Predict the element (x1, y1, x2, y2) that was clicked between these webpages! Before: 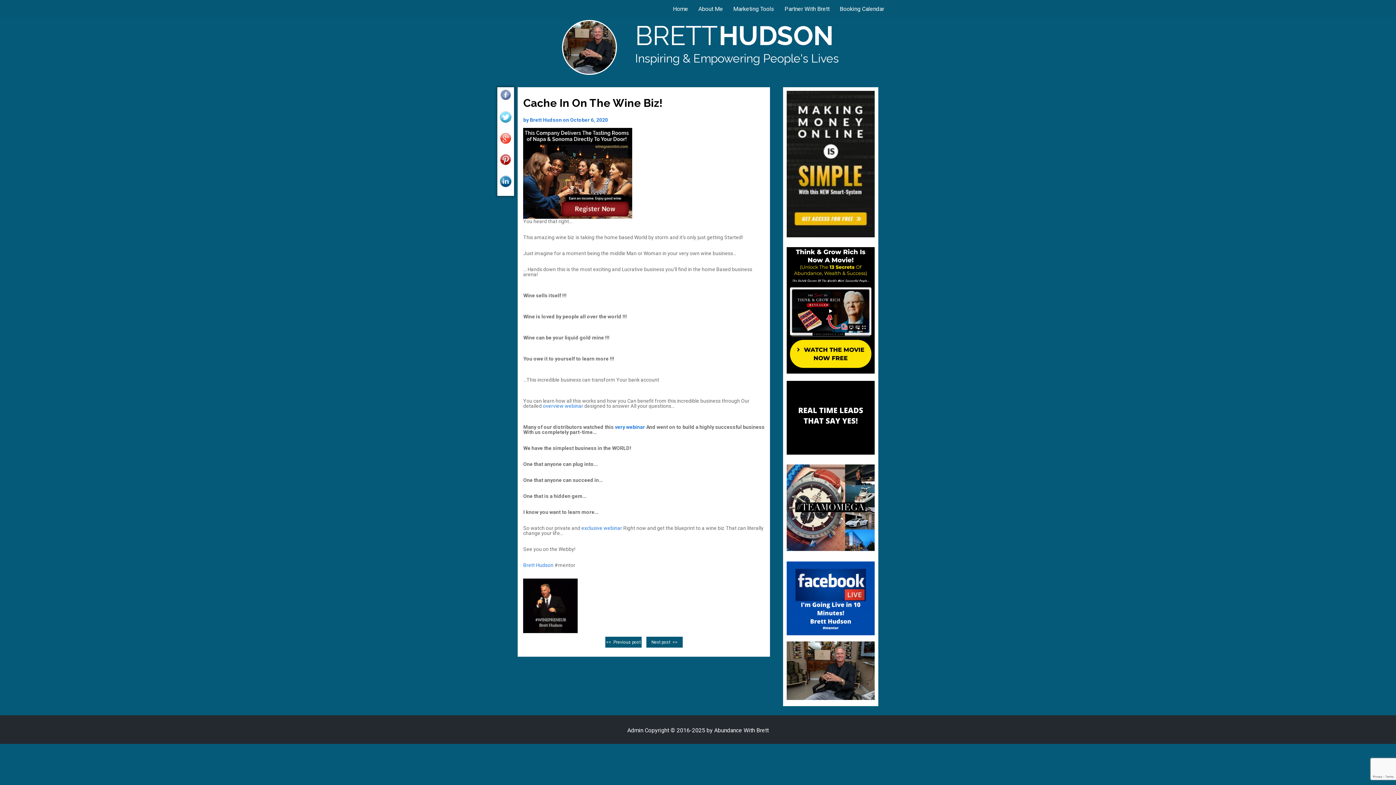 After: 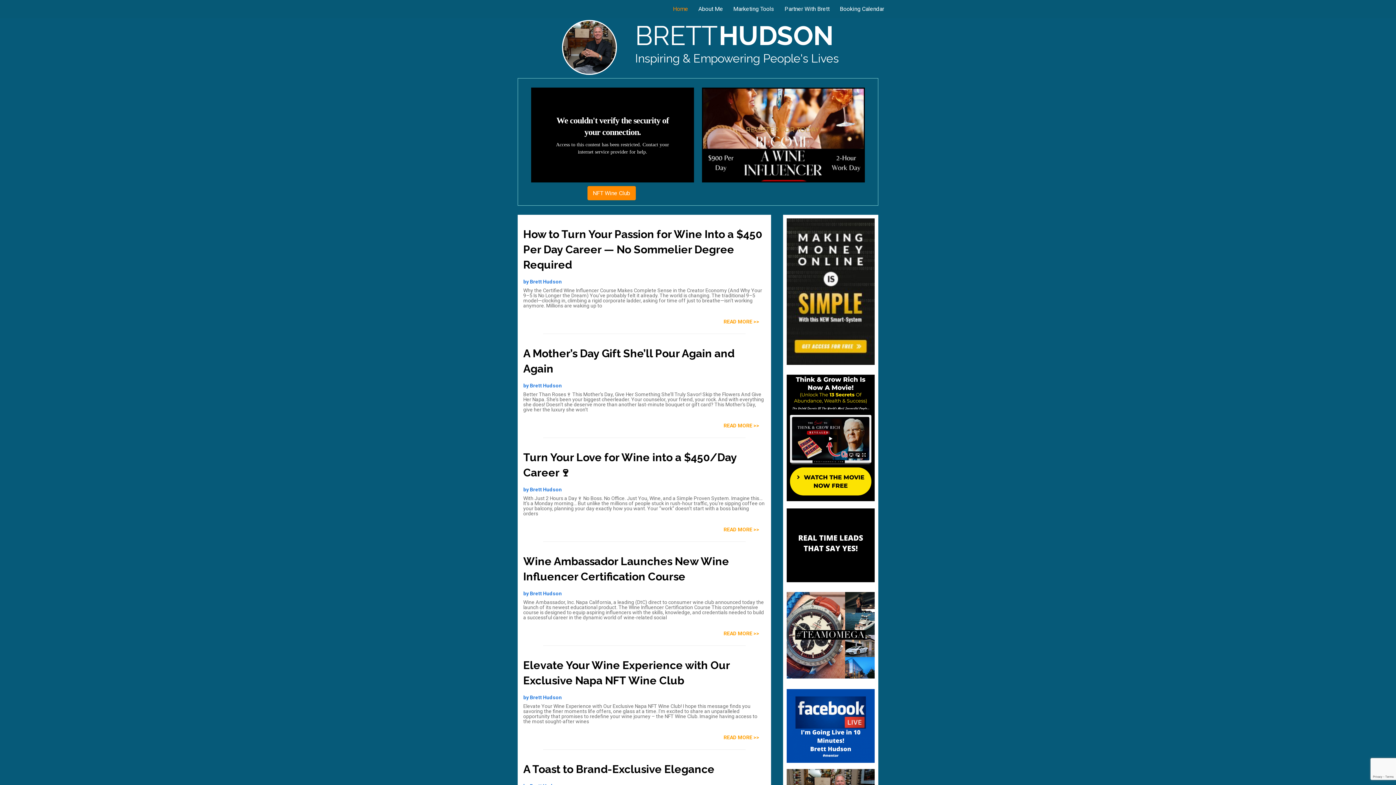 Action: label: Home bbox: (671, 5, 688, 12)